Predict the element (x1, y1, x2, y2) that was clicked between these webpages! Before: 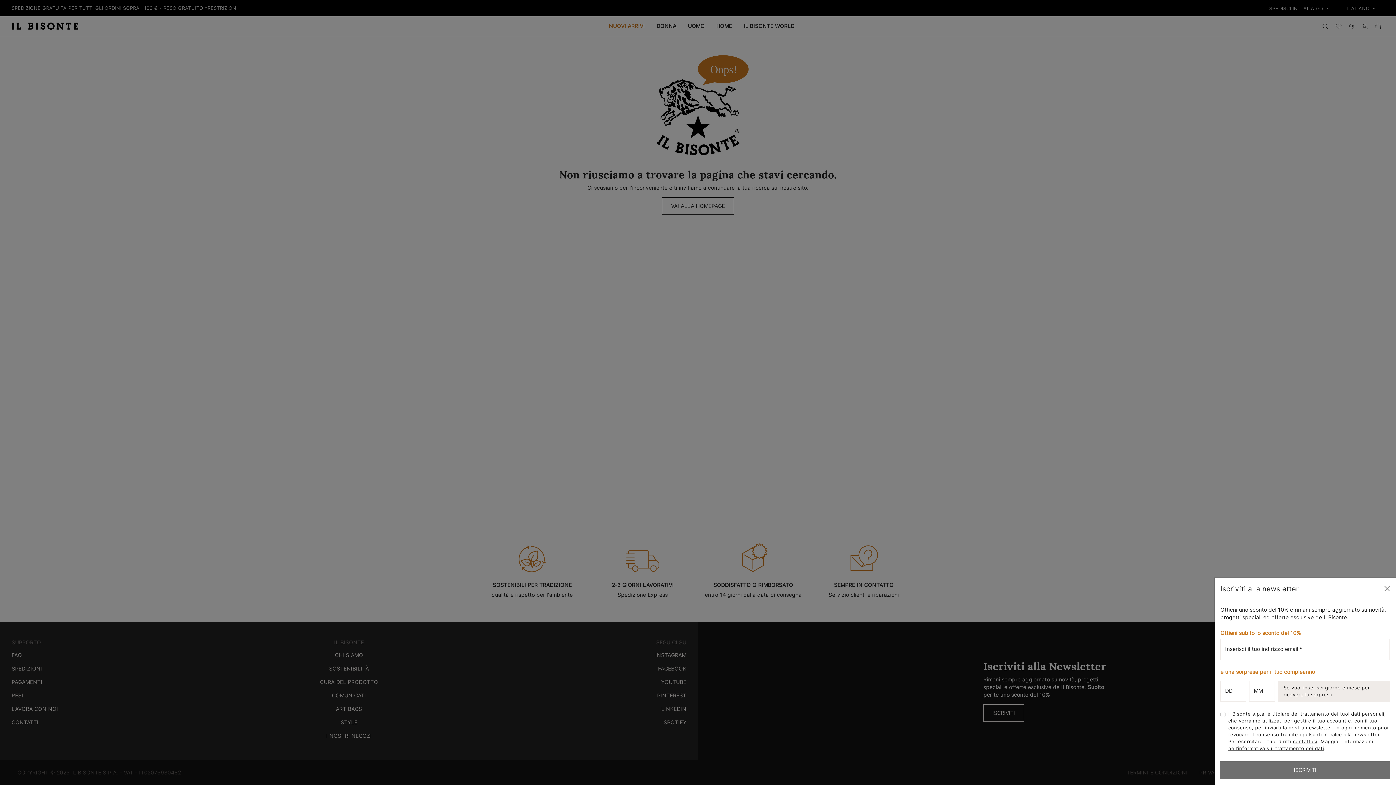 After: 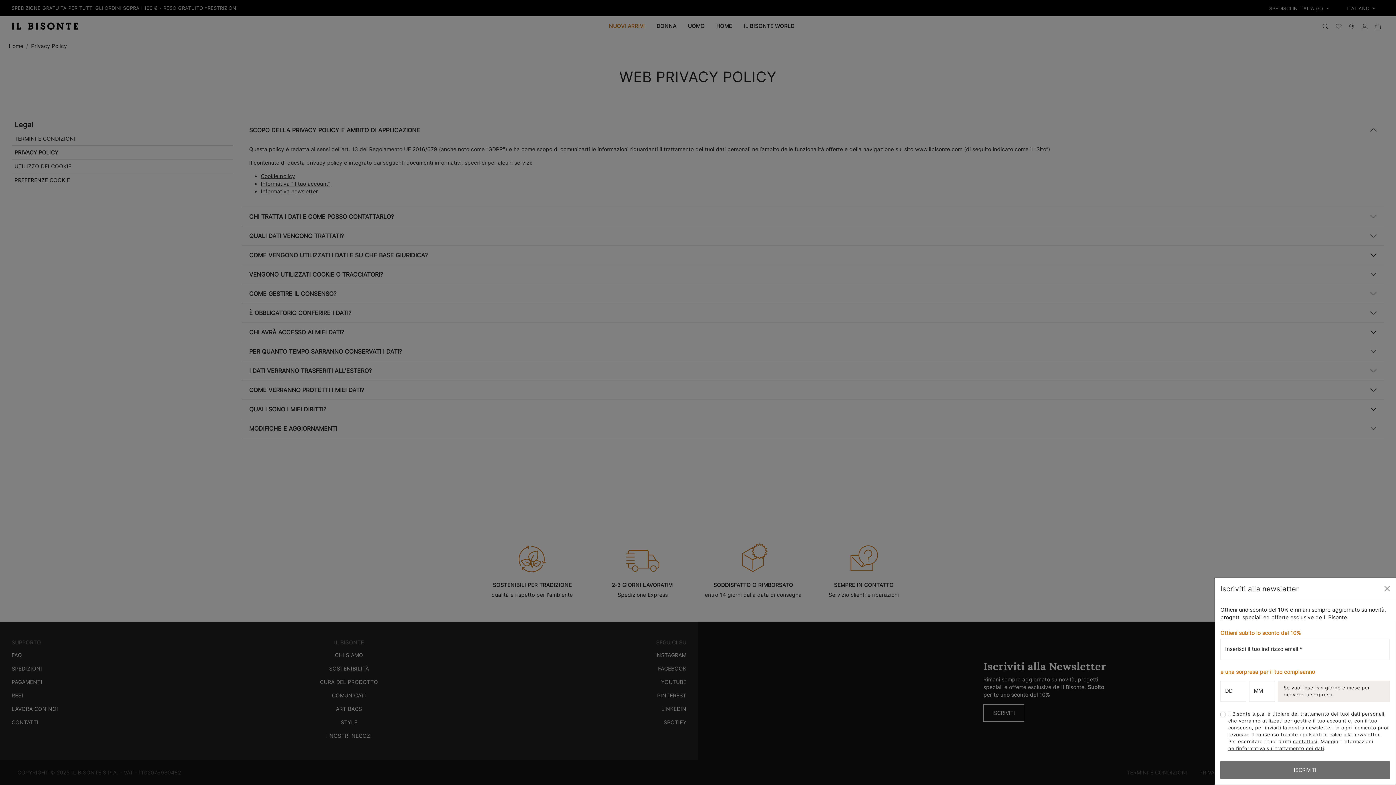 Action: bbox: (1228, 728, 1324, 733) label: nell’informativa sul trattamento dei dati